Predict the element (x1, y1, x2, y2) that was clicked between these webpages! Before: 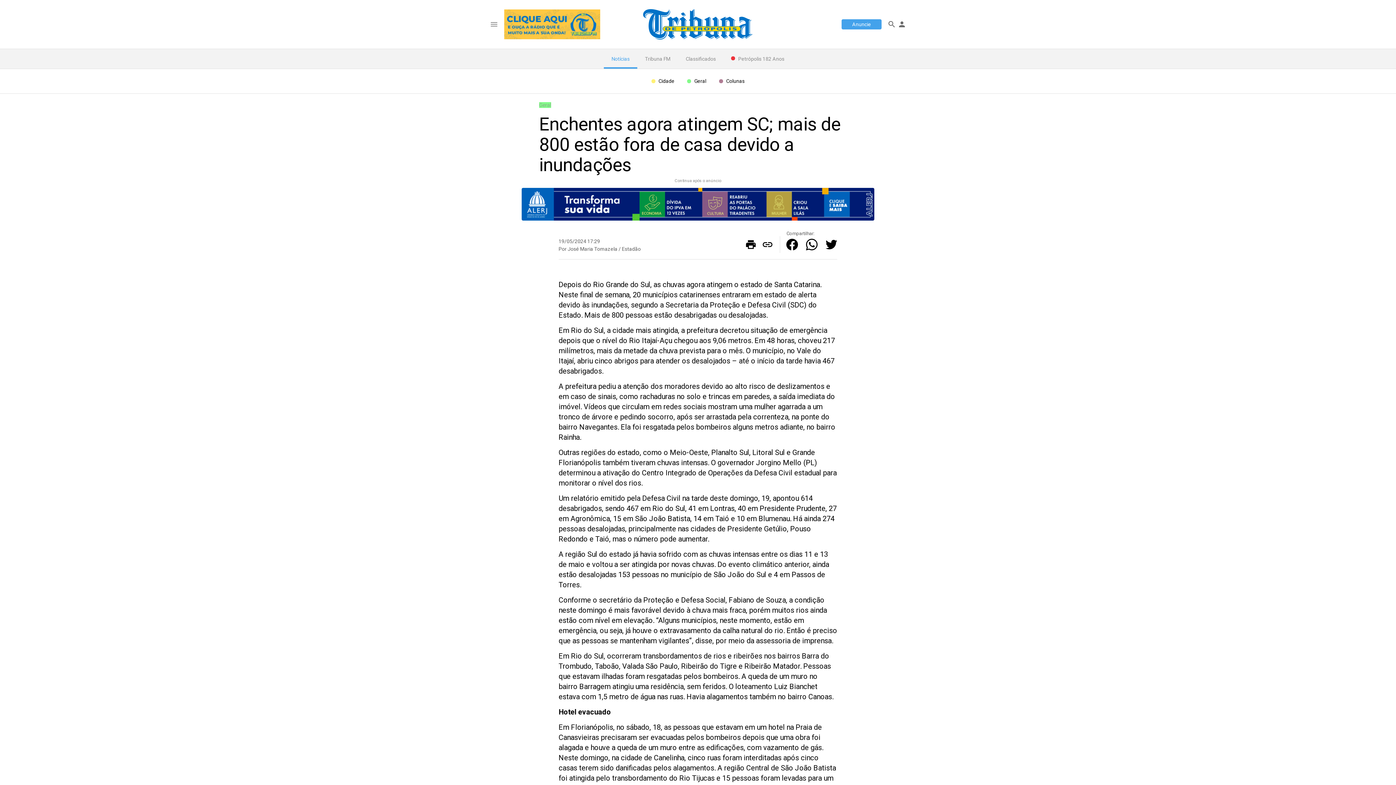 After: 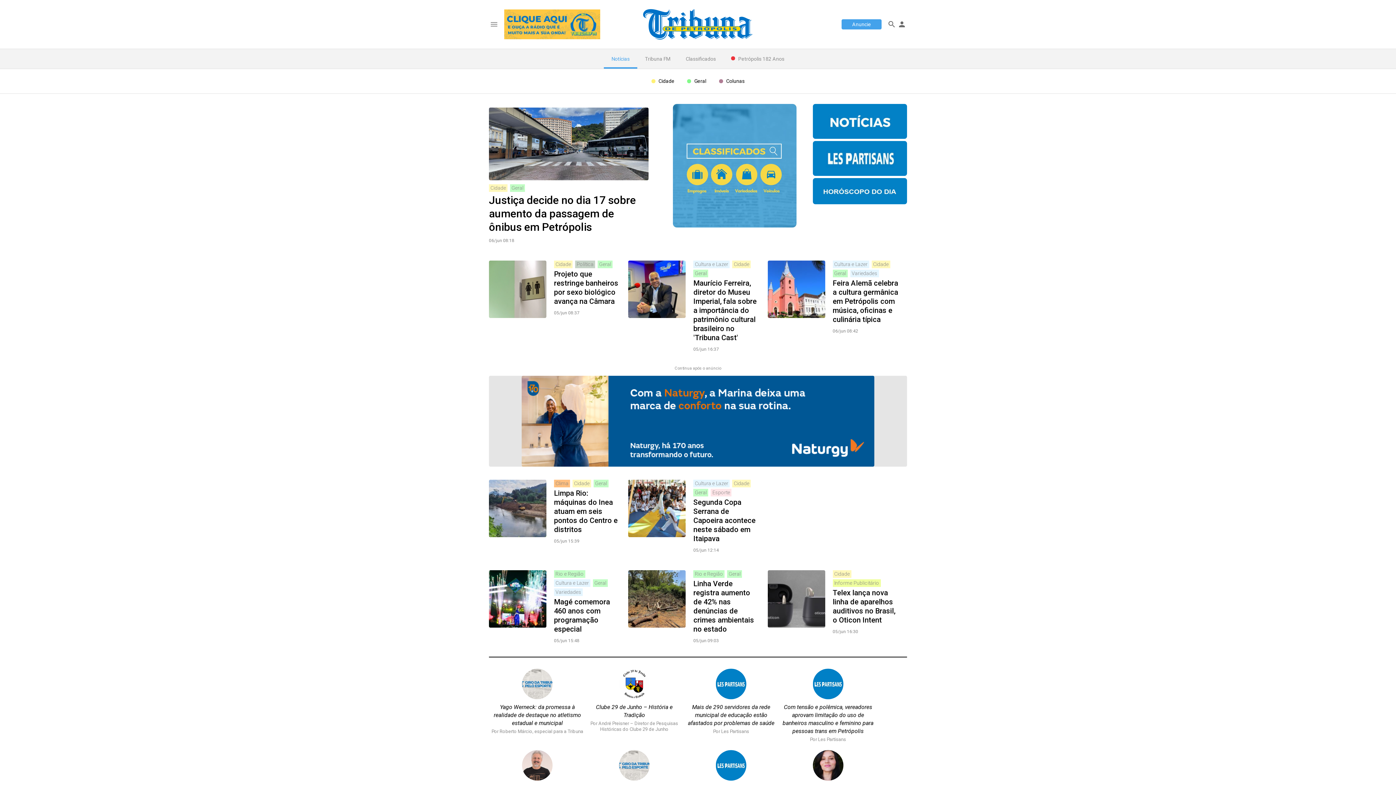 Action: bbox: (643, 9, 752, 39)